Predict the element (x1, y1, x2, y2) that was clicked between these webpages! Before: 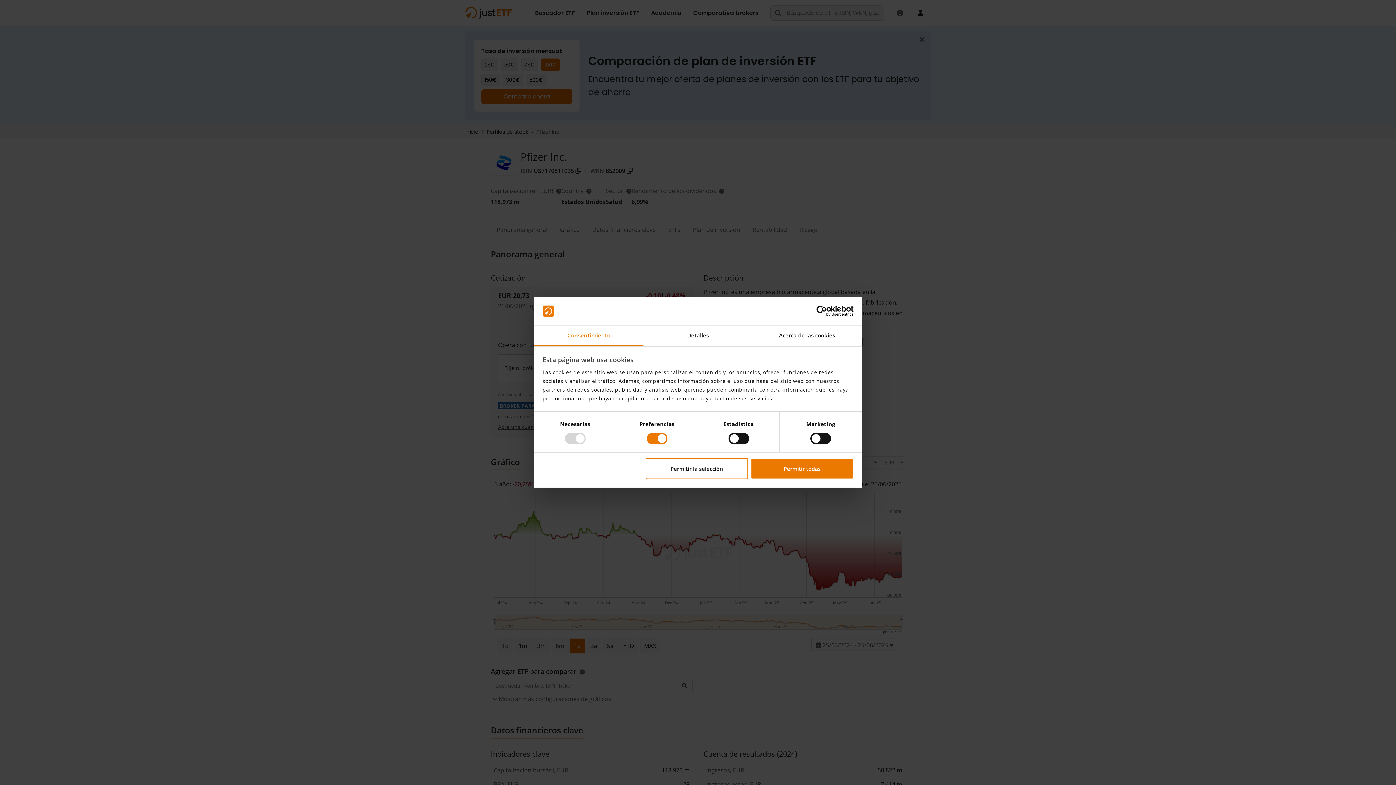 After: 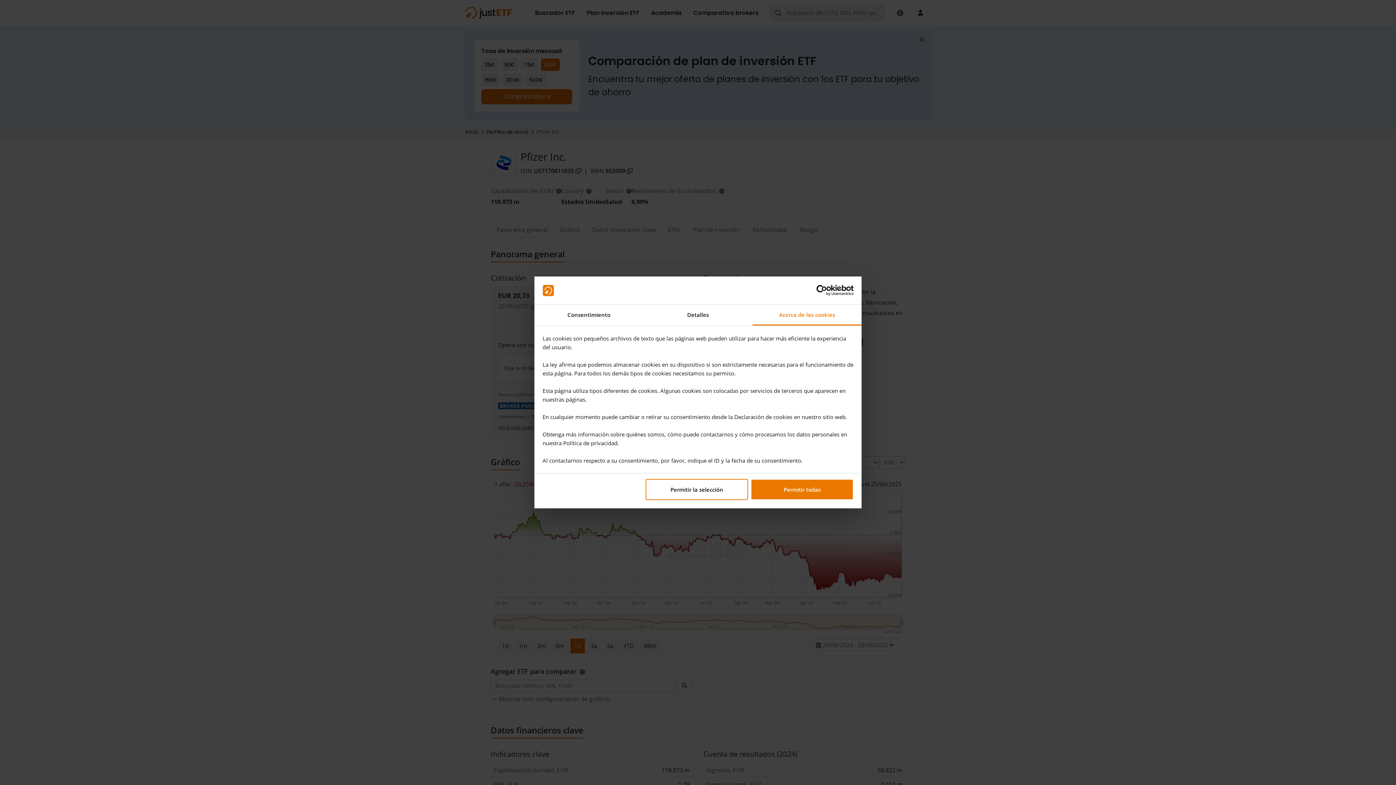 Action: label: Acerca de las cookies bbox: (752, 325, 861, 346)